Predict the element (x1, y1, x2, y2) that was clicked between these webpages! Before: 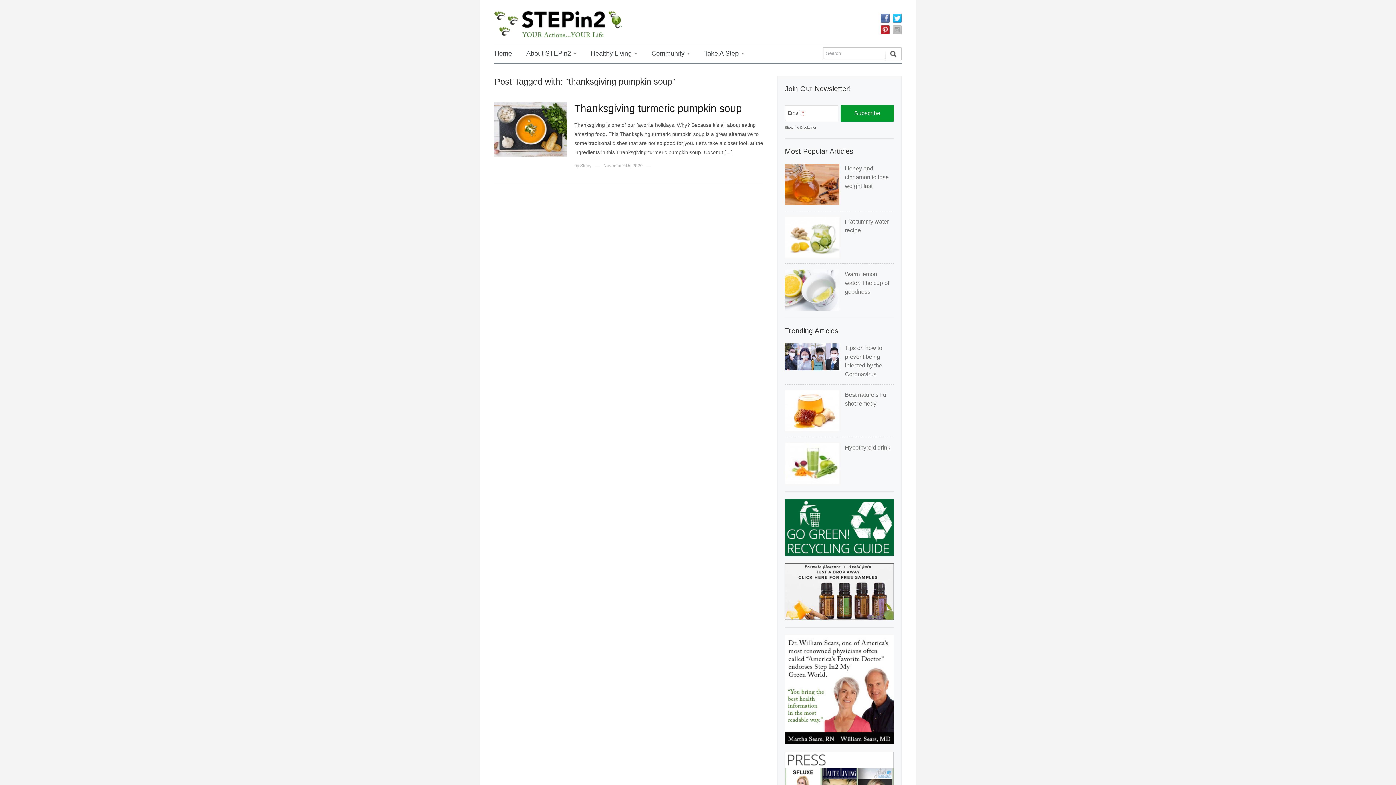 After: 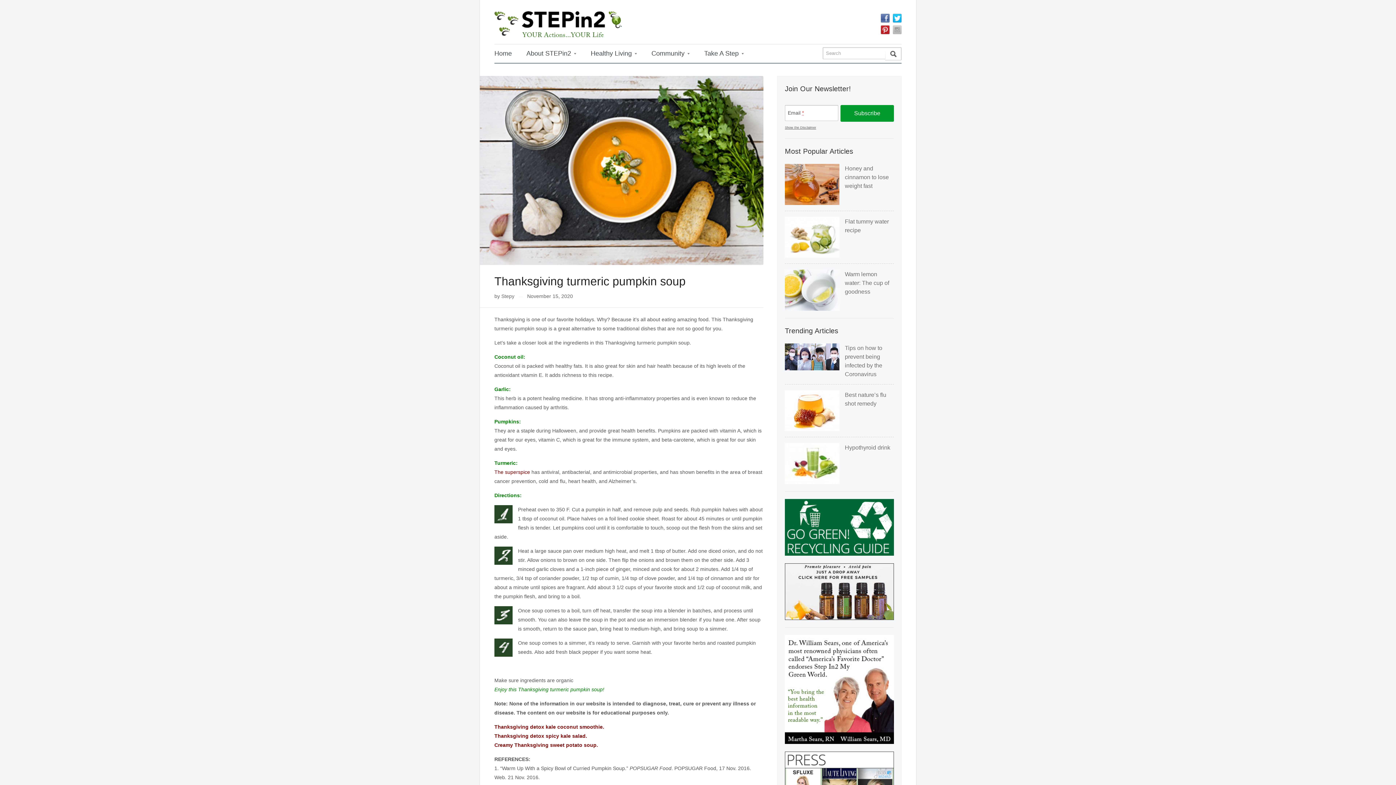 Action: label: Thanksgiving turmeric pumpkin soup bbox: (574, 102, 742, 114)